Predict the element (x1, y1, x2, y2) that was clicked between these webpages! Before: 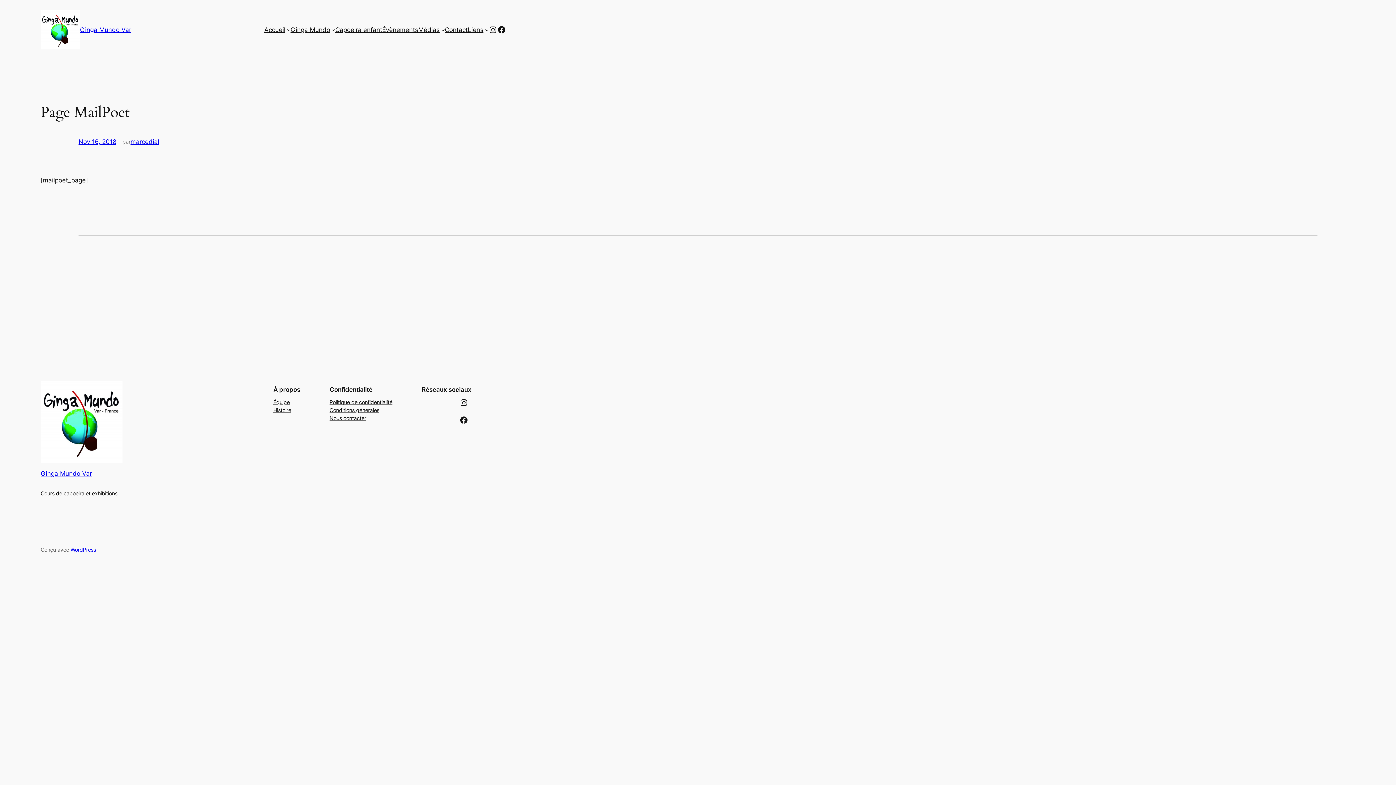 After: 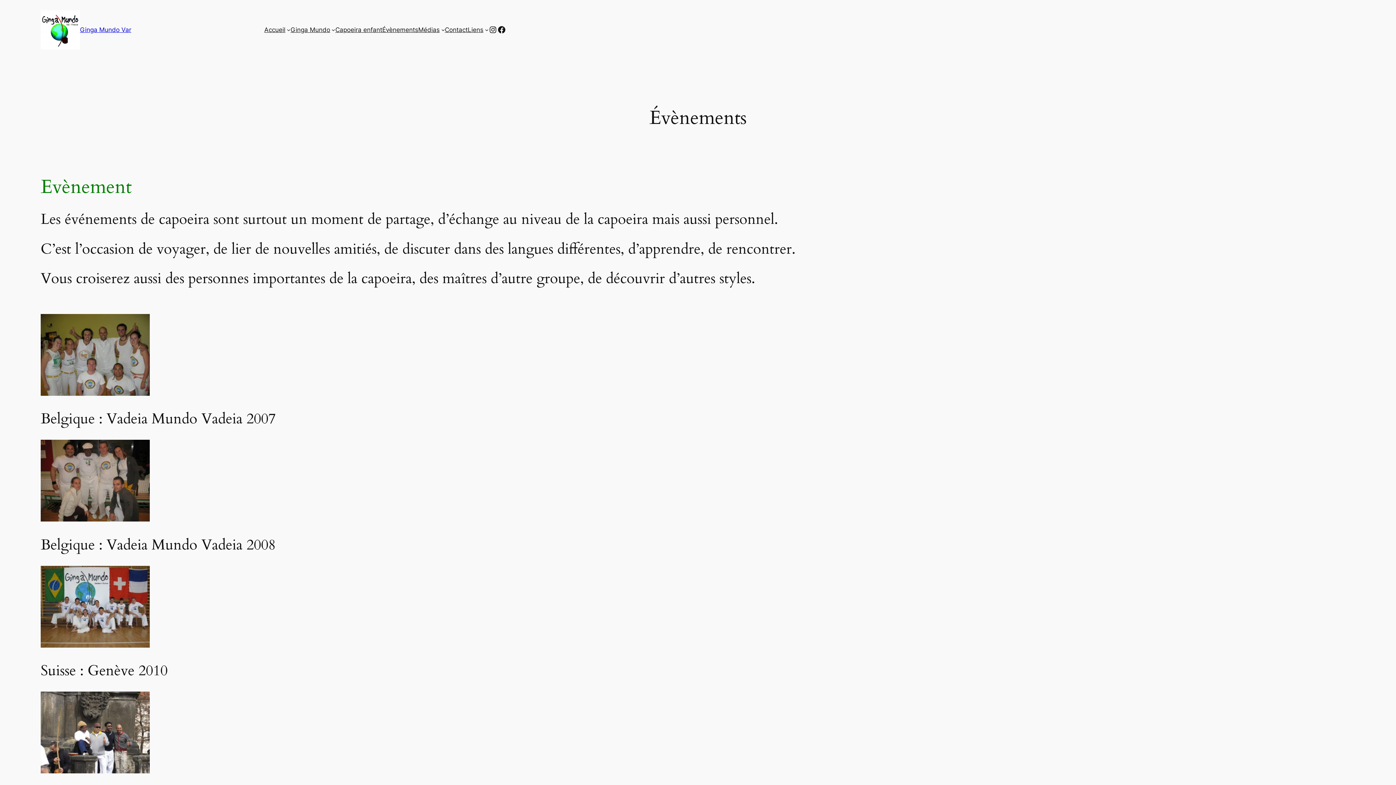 Action: bbox: (382, 25, 418, 34) label: Évènements